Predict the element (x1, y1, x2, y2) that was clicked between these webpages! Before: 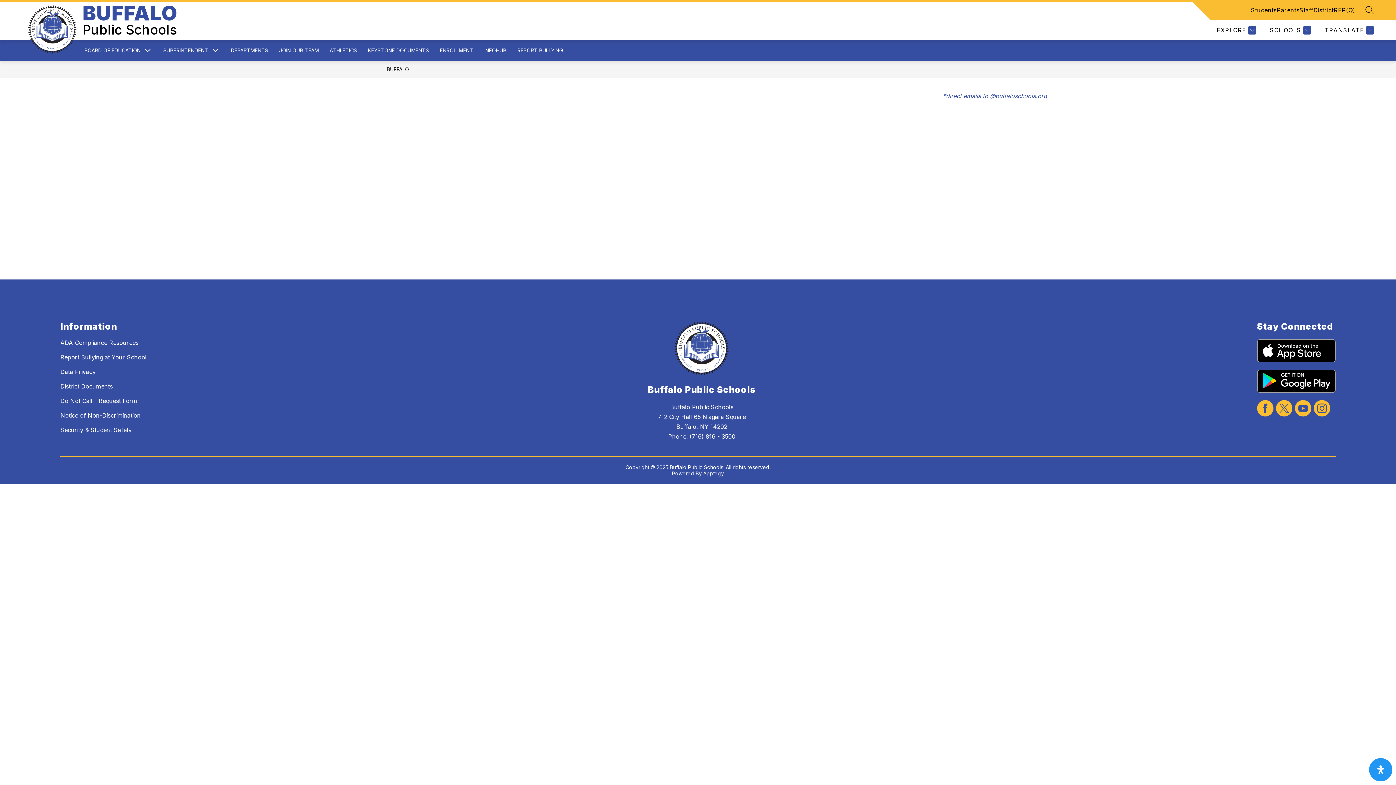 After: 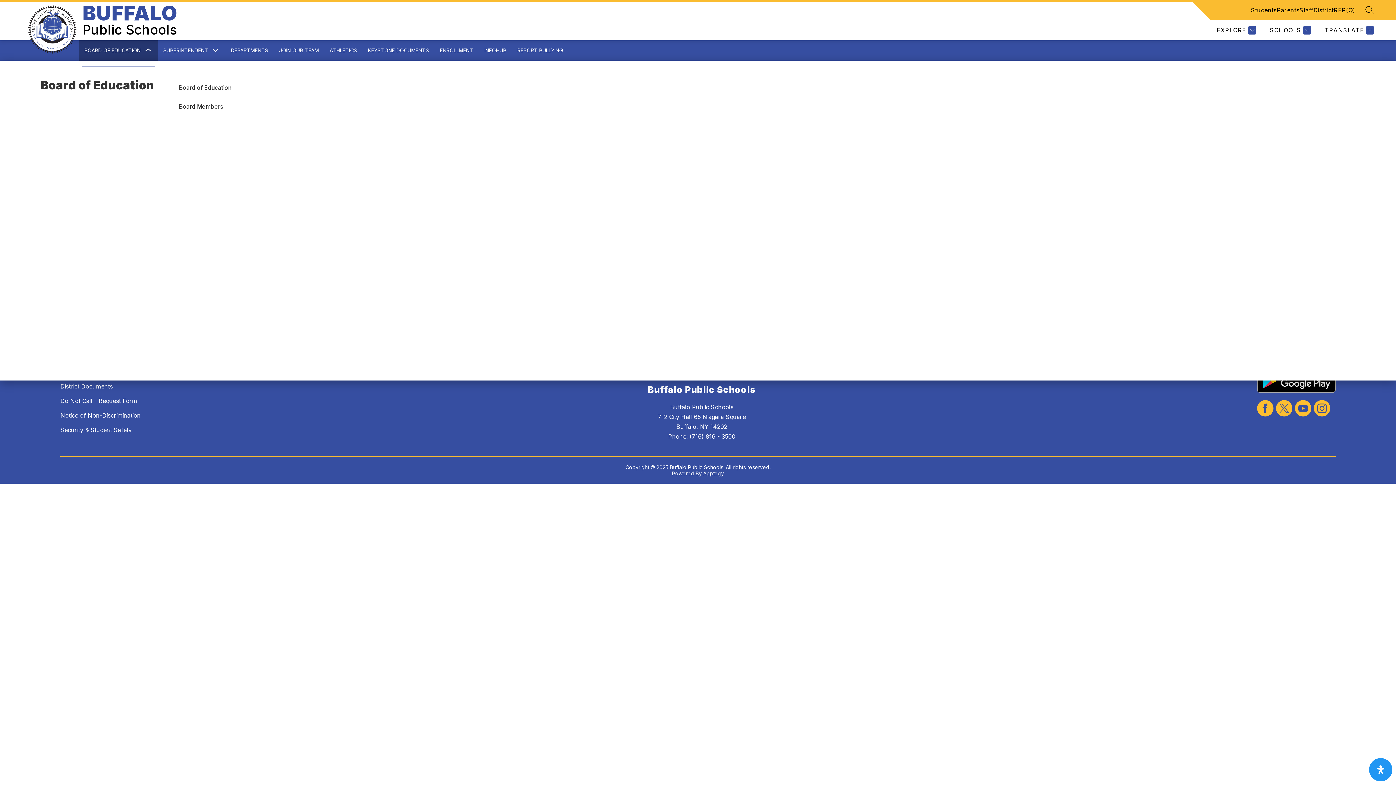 Action: label: BOARD OF EDUCATION bbox: (84, 47, 140, 53)